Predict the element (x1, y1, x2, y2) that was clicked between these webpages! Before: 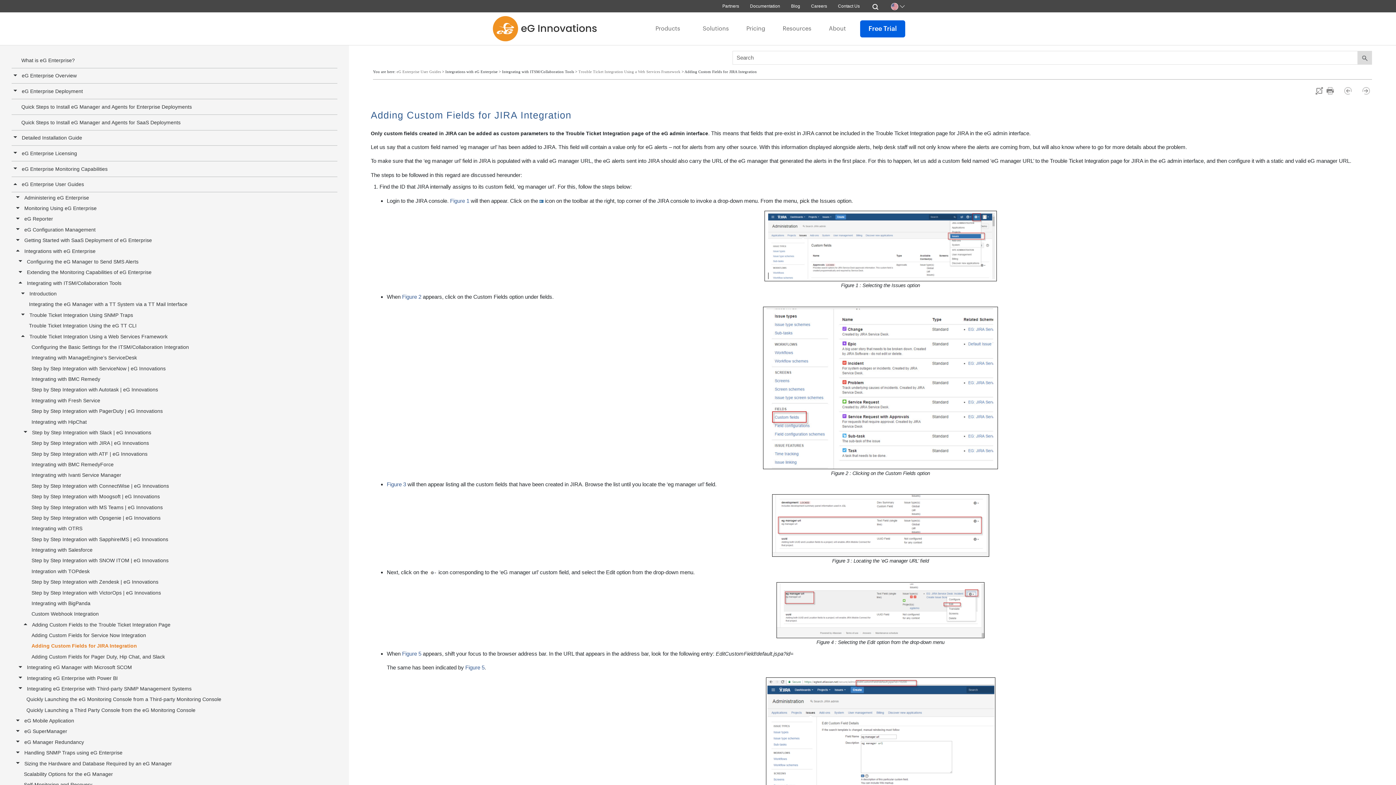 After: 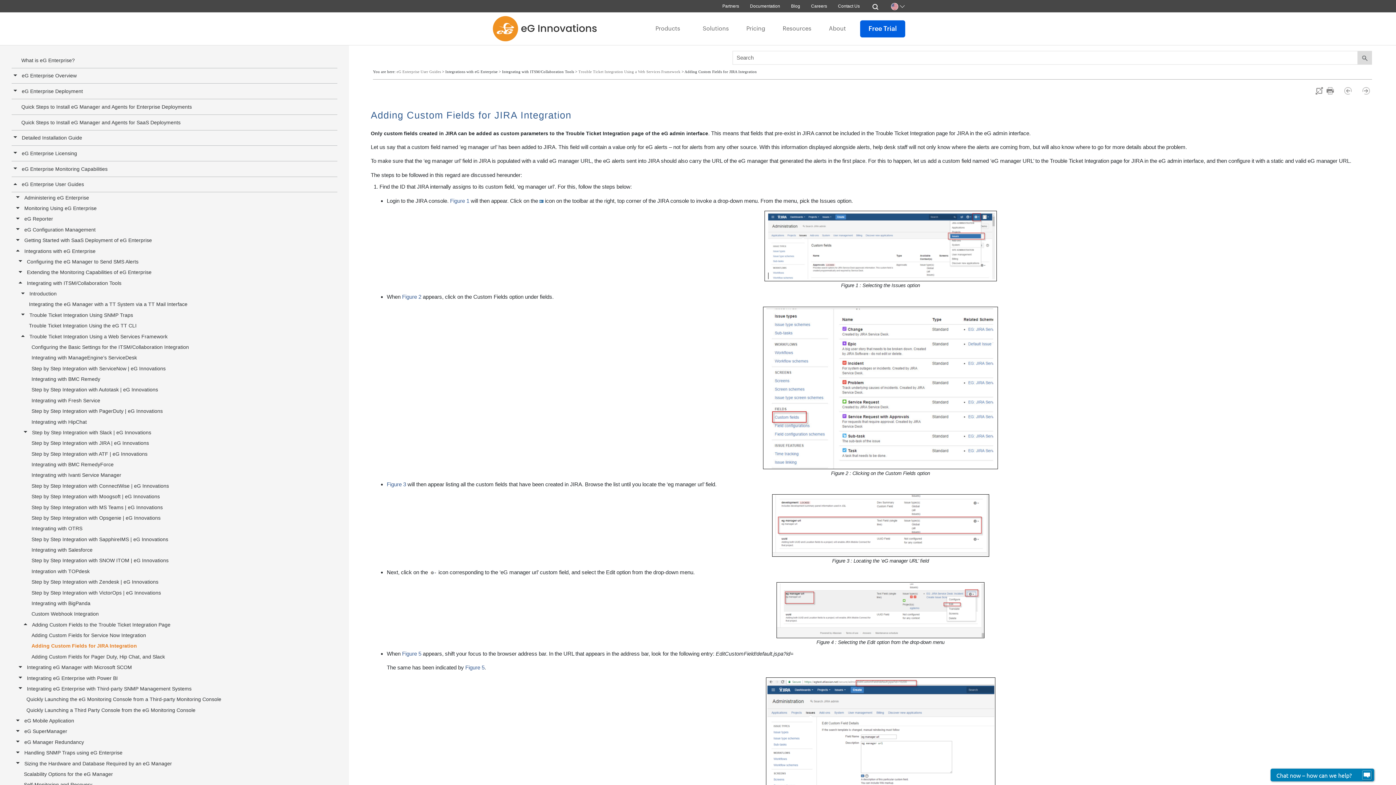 Action: label: Adding Custom Fields for JIRA Integration bbox: (21, 641, 337, 651)